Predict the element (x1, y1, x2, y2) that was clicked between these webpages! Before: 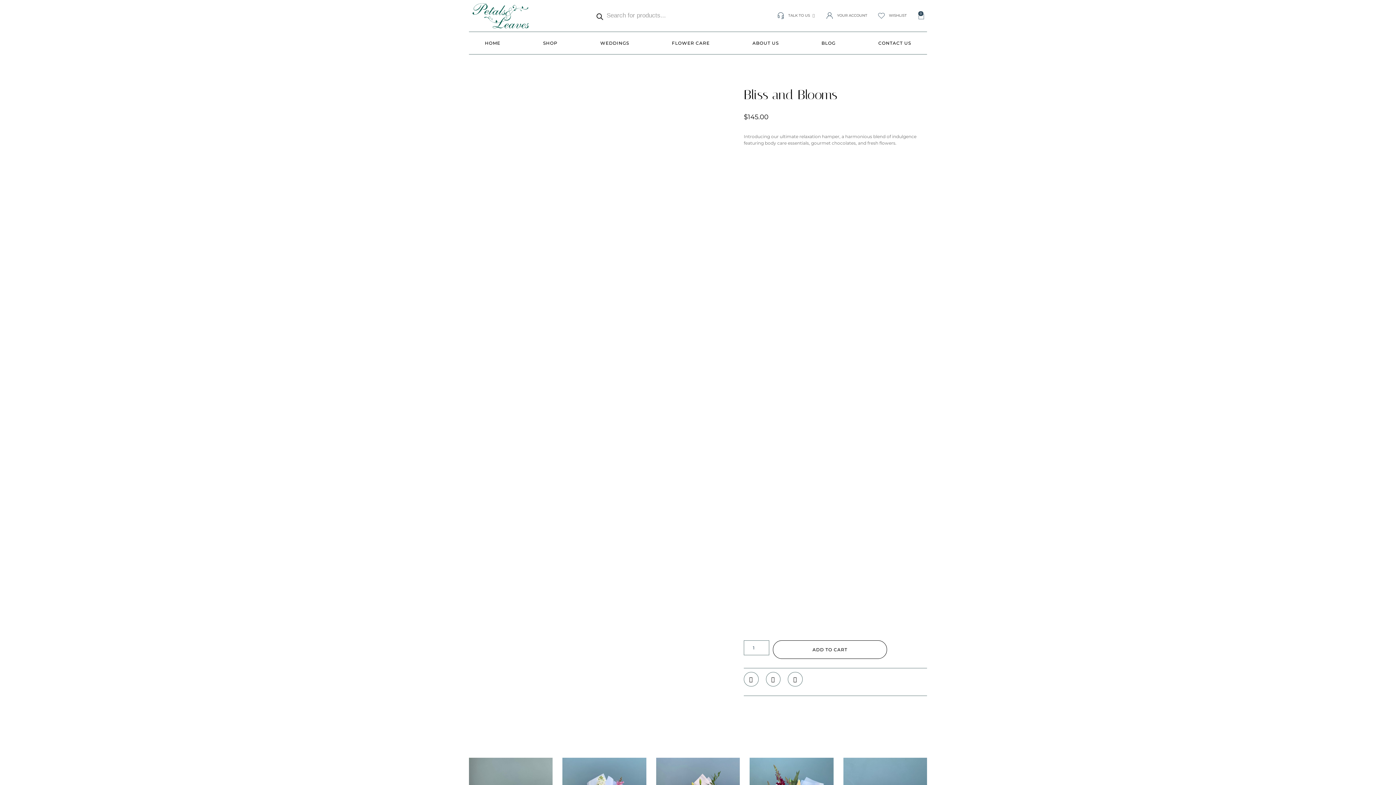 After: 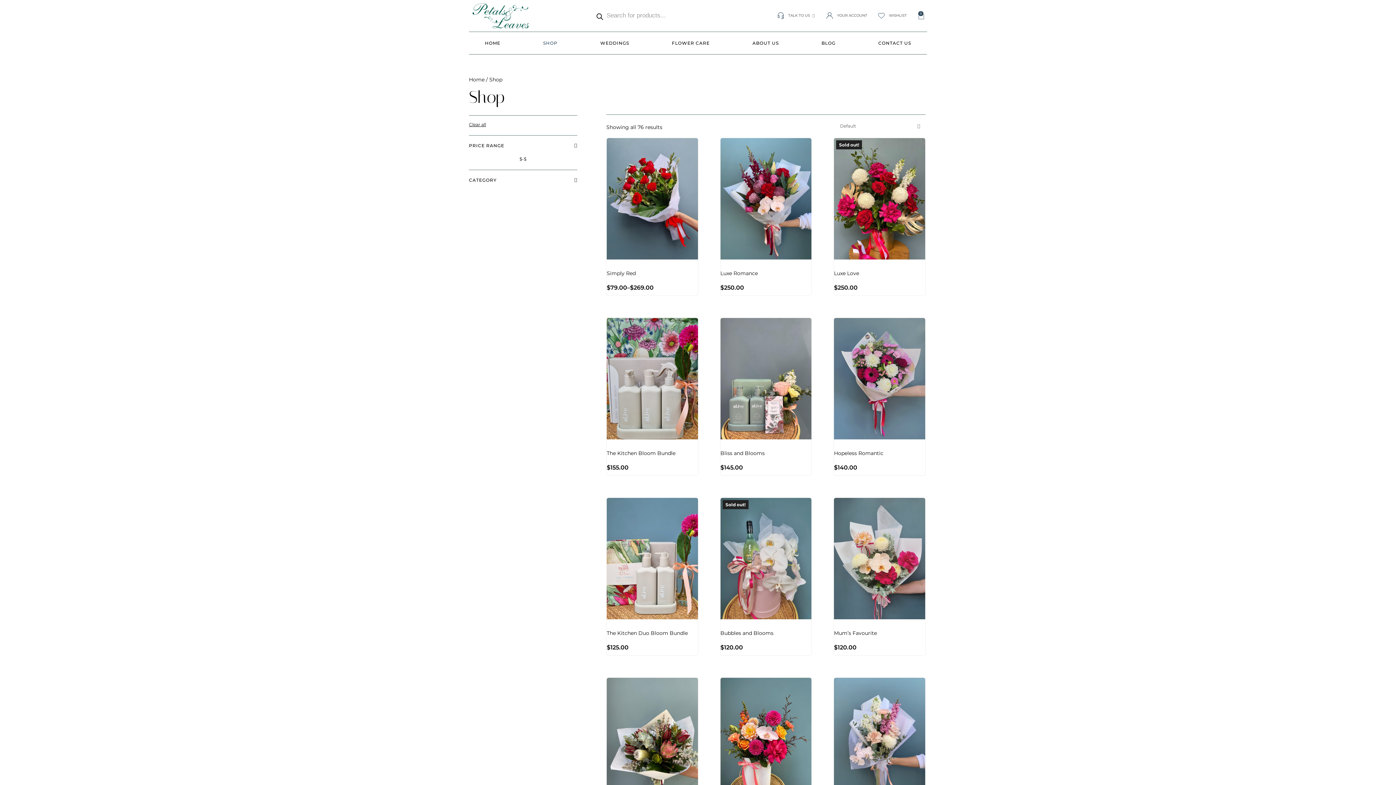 Action: label: SHOP bbox: (527, 31, 573, 54)